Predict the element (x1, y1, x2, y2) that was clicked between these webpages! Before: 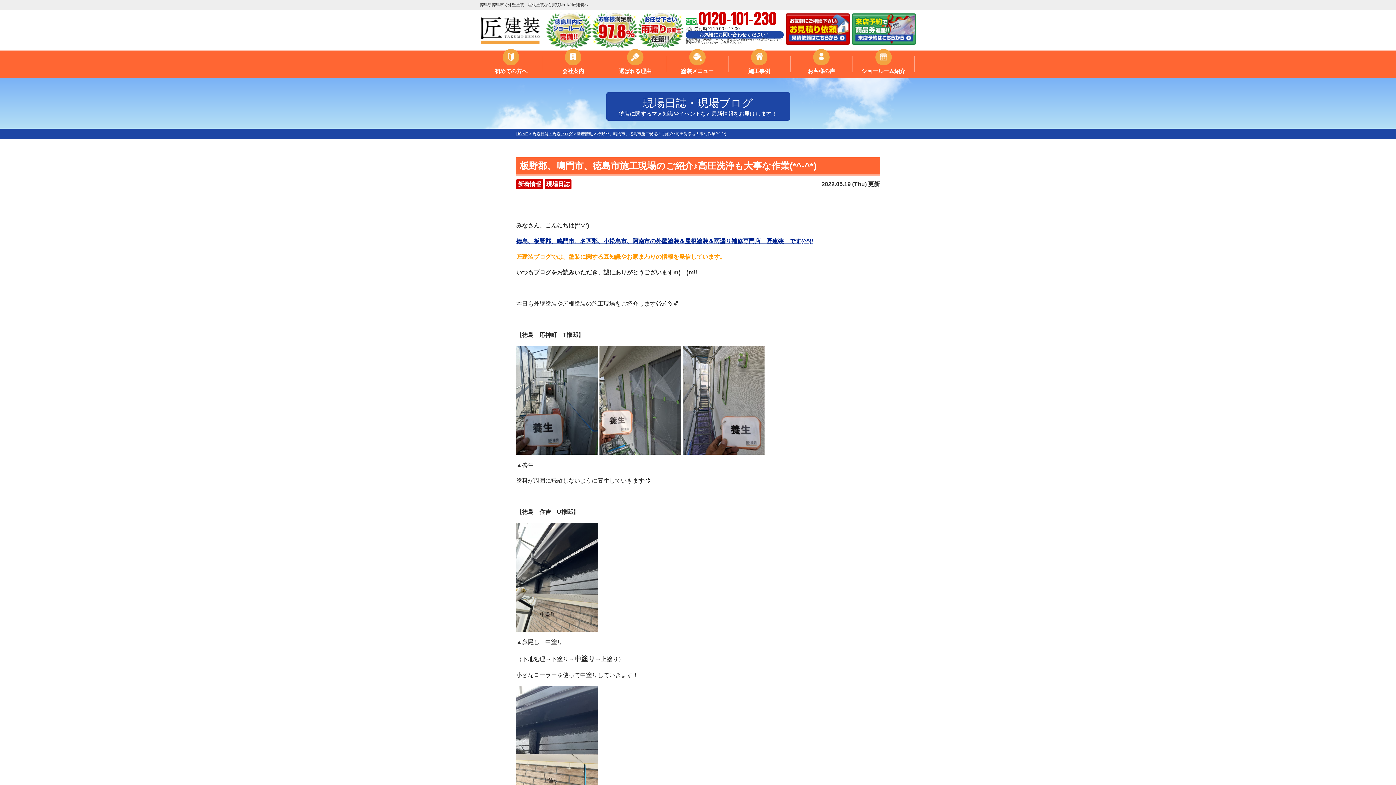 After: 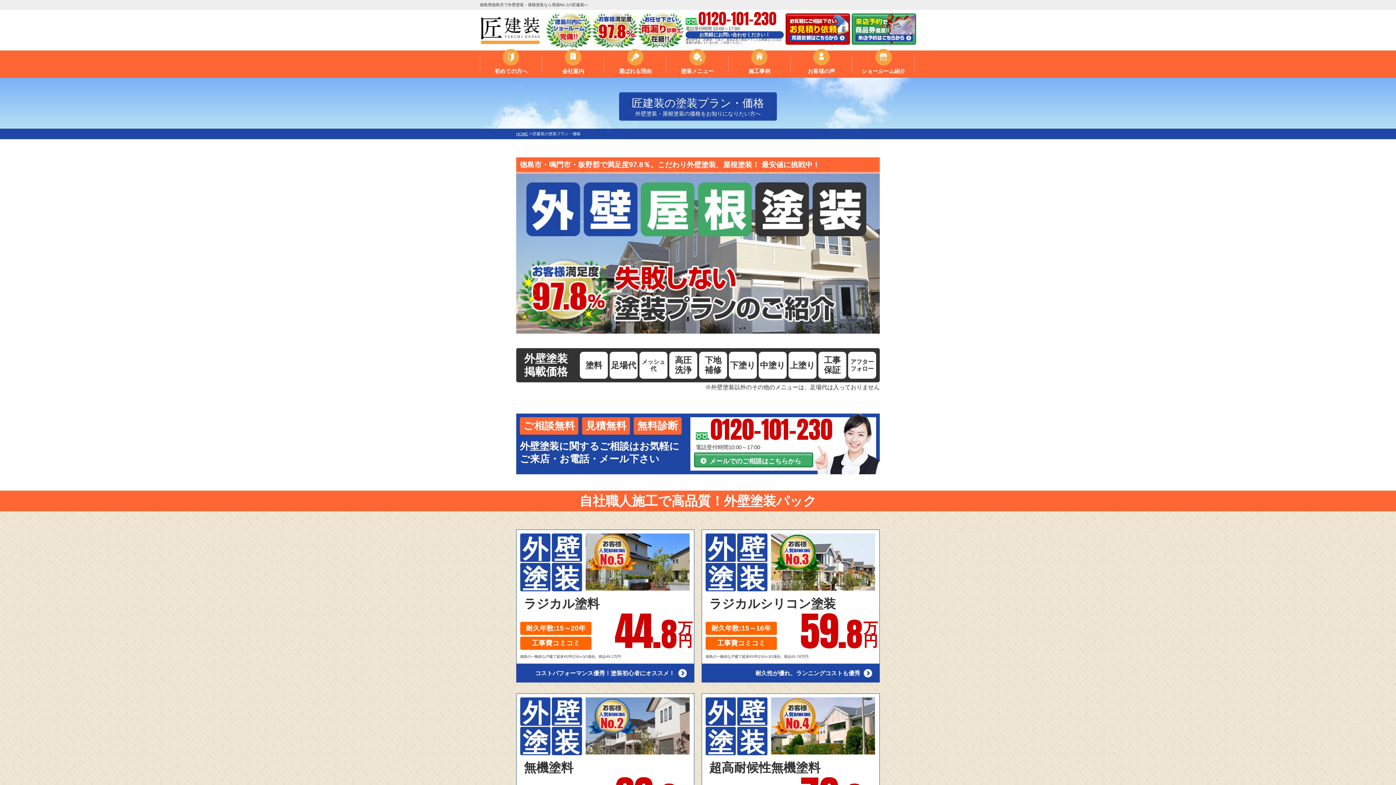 Action: label: 塗装メニュー bbox: (666, 56, 728, 77)